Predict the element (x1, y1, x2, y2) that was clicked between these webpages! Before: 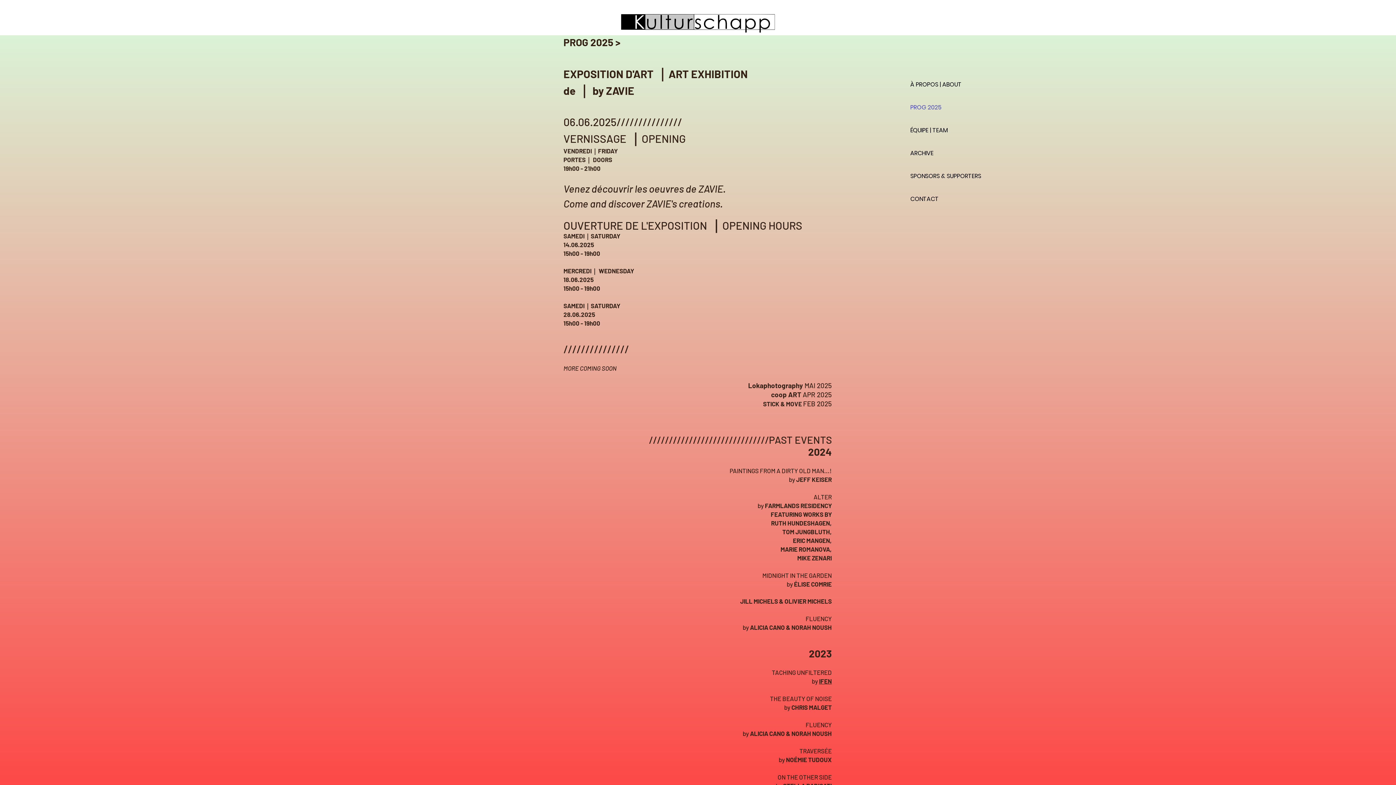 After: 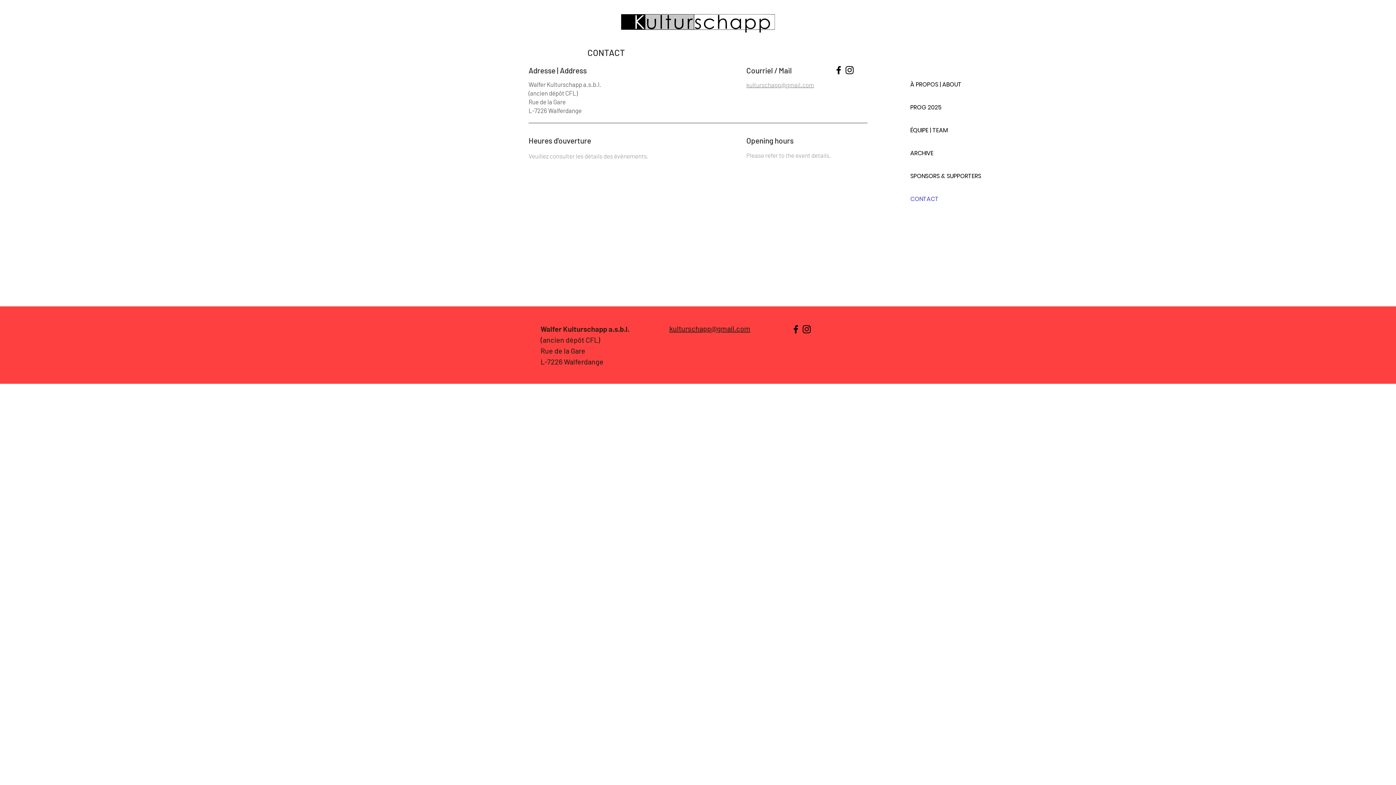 Action: bbox: (910, 187, 961, 210) label: CONTACT